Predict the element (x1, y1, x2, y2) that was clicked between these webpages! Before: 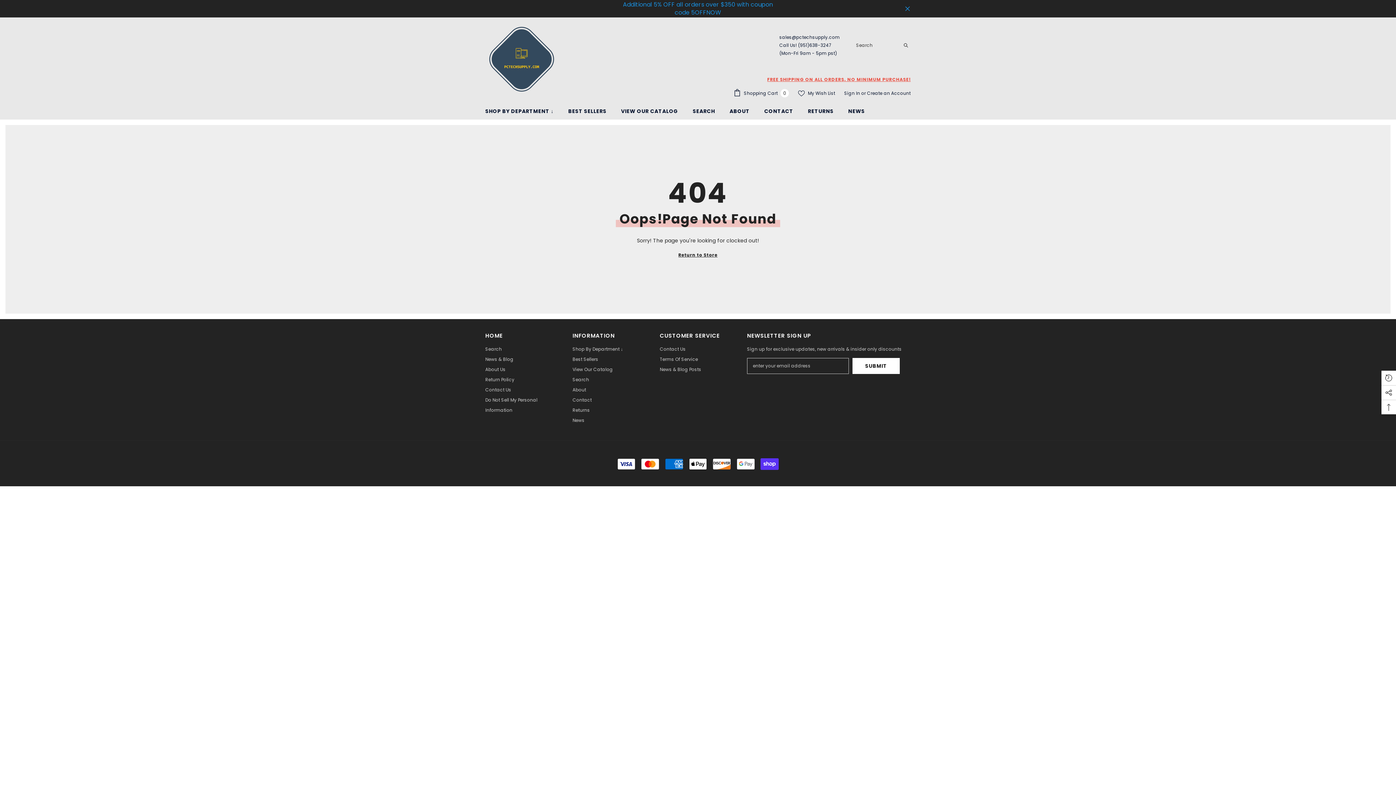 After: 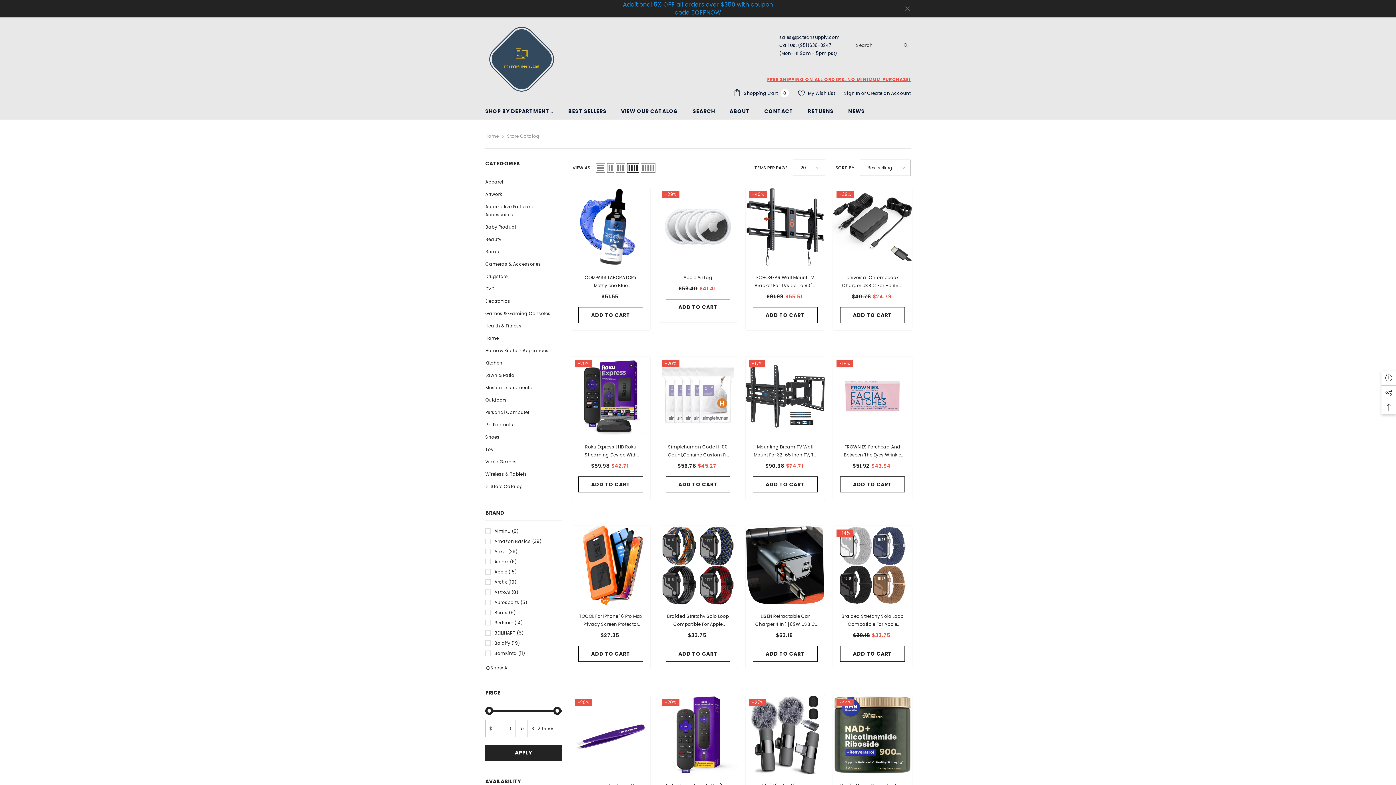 Action: label: VIEW OUR CATALOG bbox: (613, 103, 685, 119)